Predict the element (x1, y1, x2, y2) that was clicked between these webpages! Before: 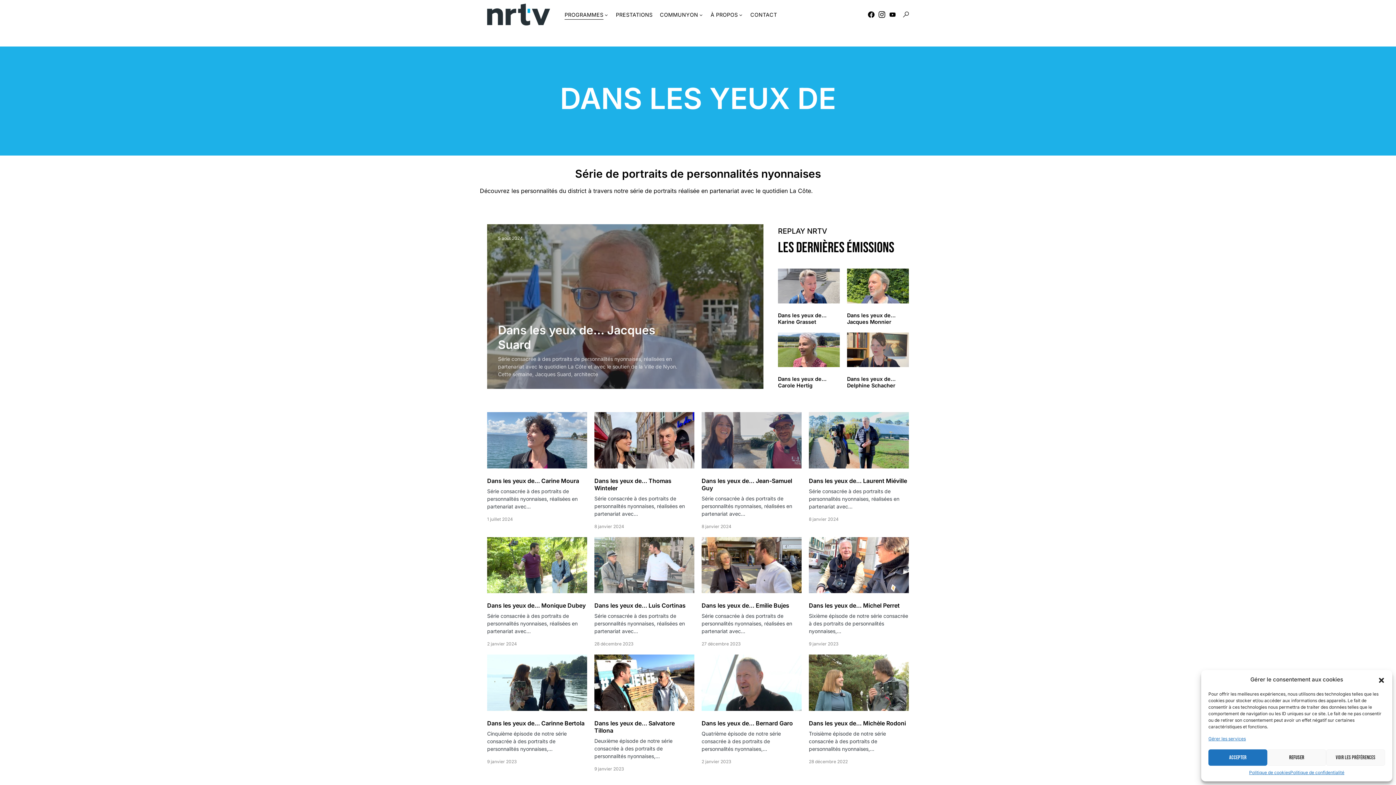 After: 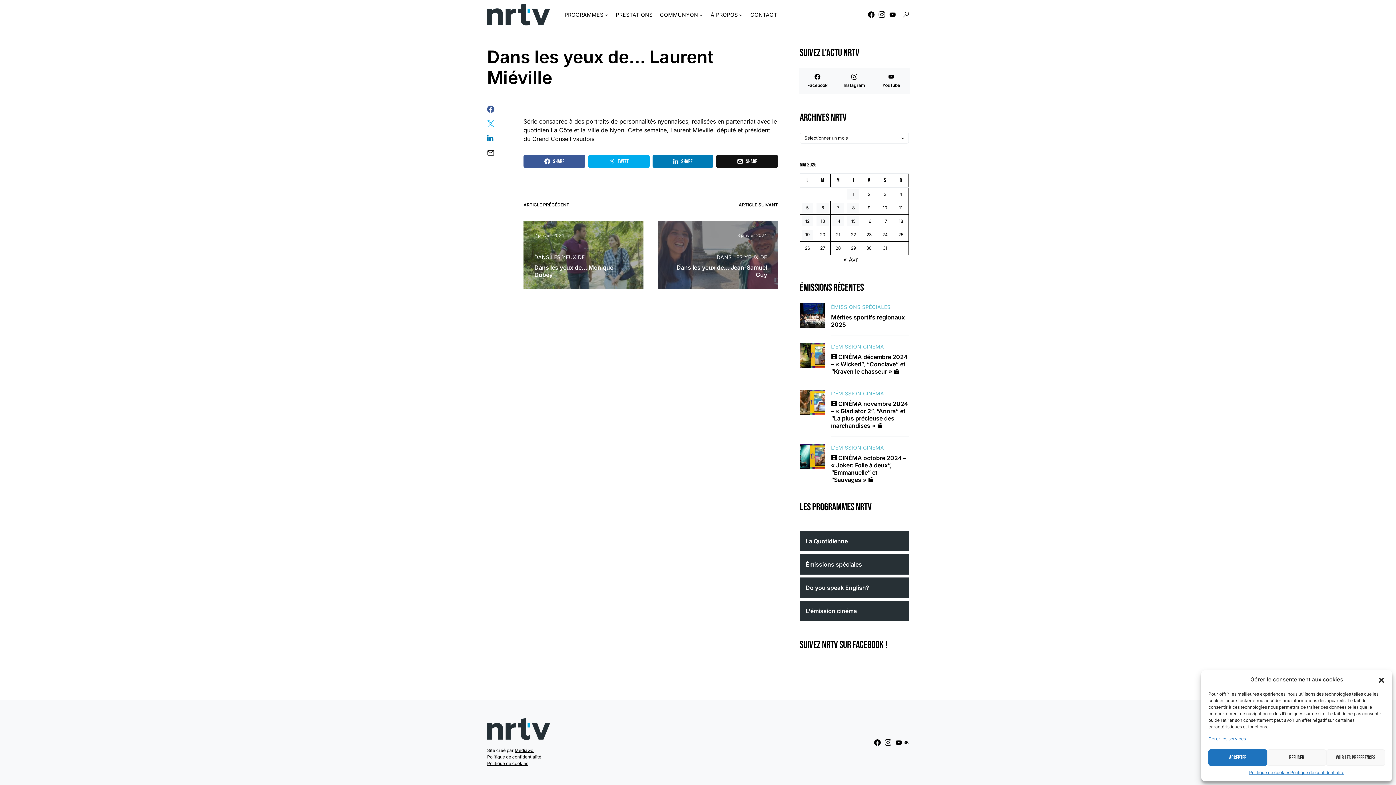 Action: bbox: (809, 477, 909, 484) label: Dans les yeux de… Laurent Miéville